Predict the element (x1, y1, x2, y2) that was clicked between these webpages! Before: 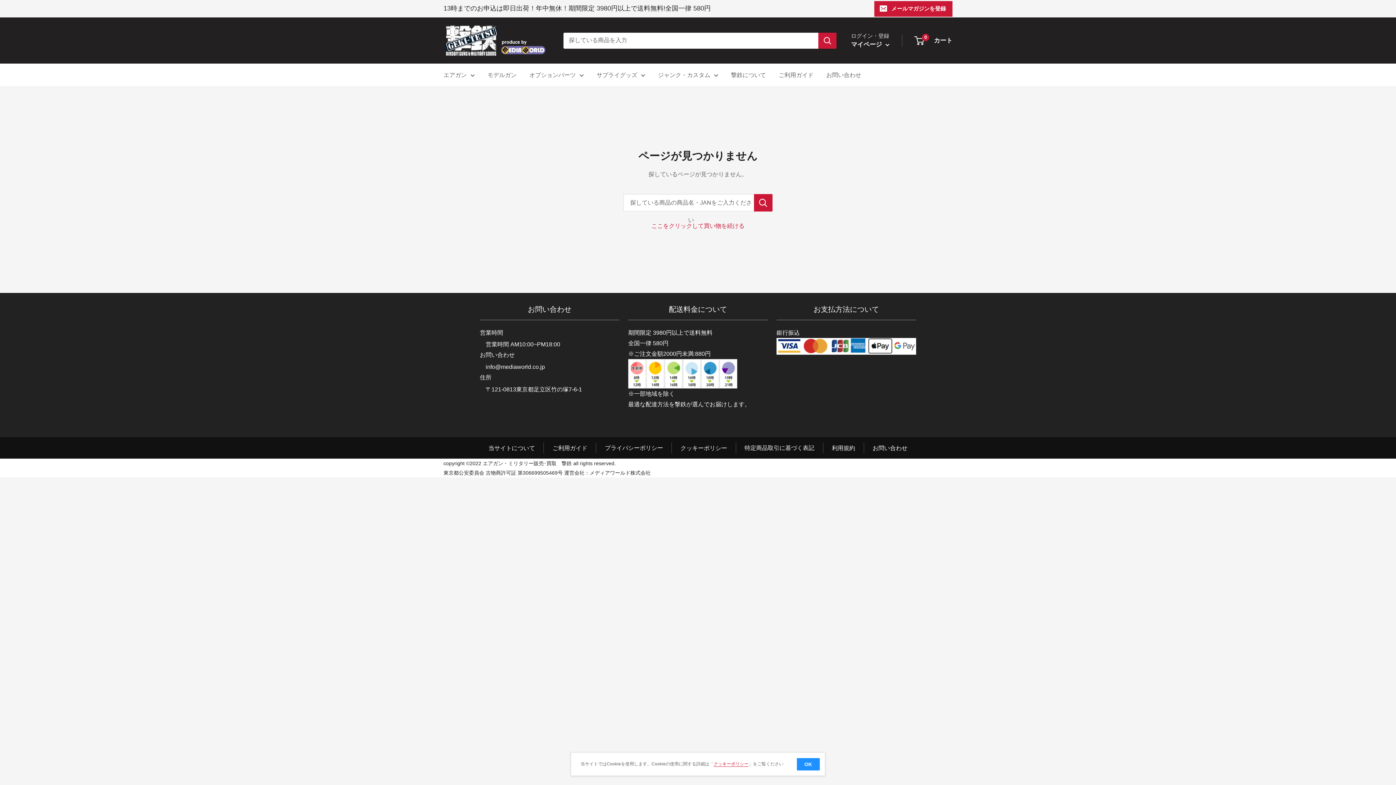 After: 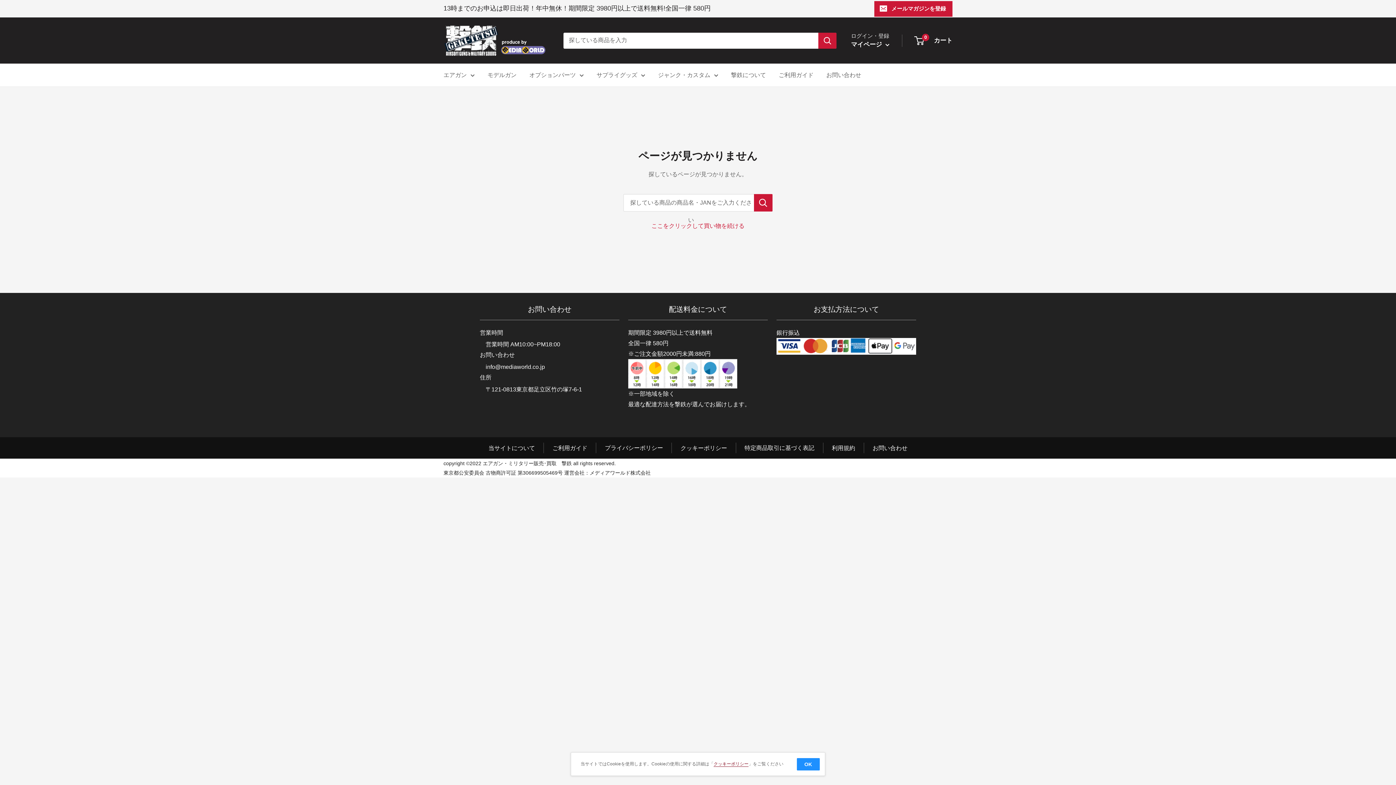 Action: label: クッキーポリシー bbox: (713, 761, 748, 766)